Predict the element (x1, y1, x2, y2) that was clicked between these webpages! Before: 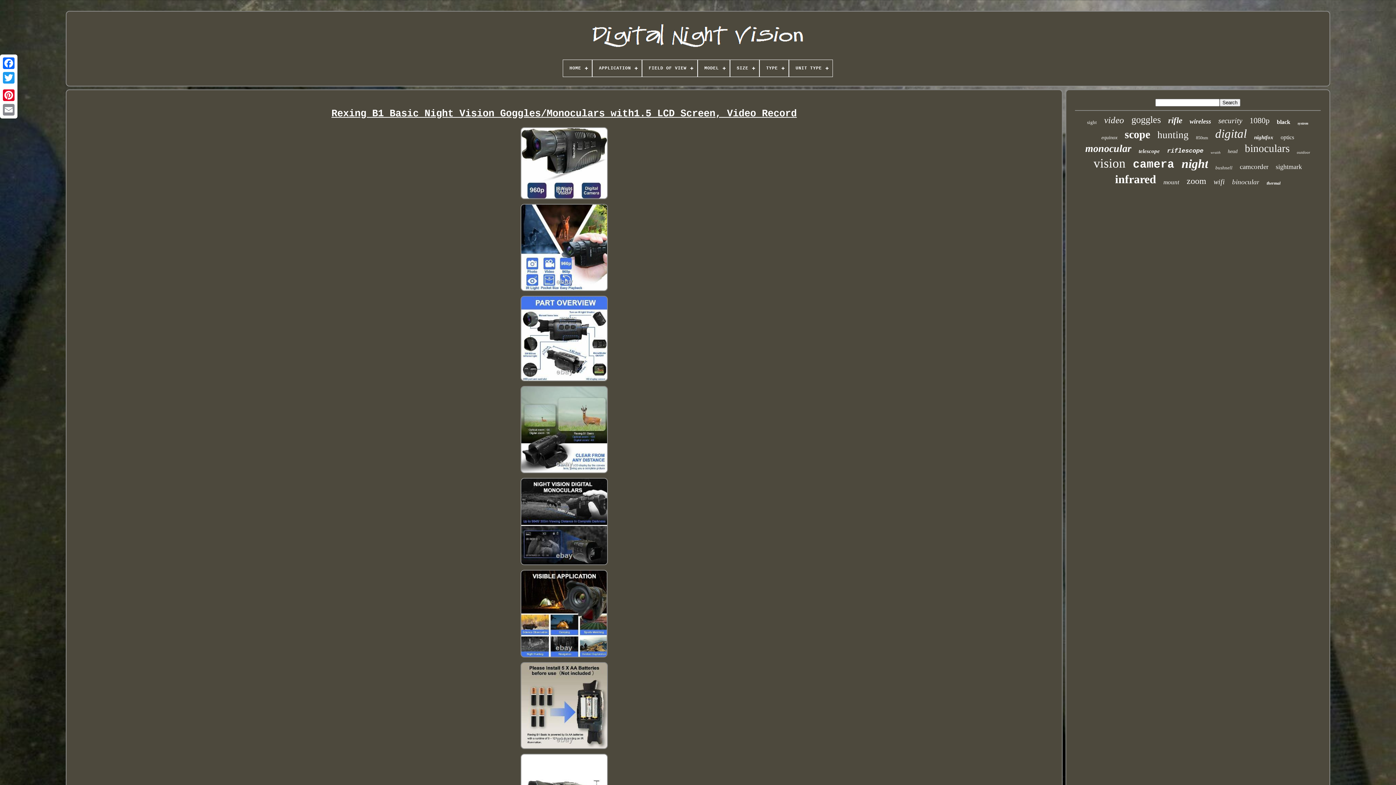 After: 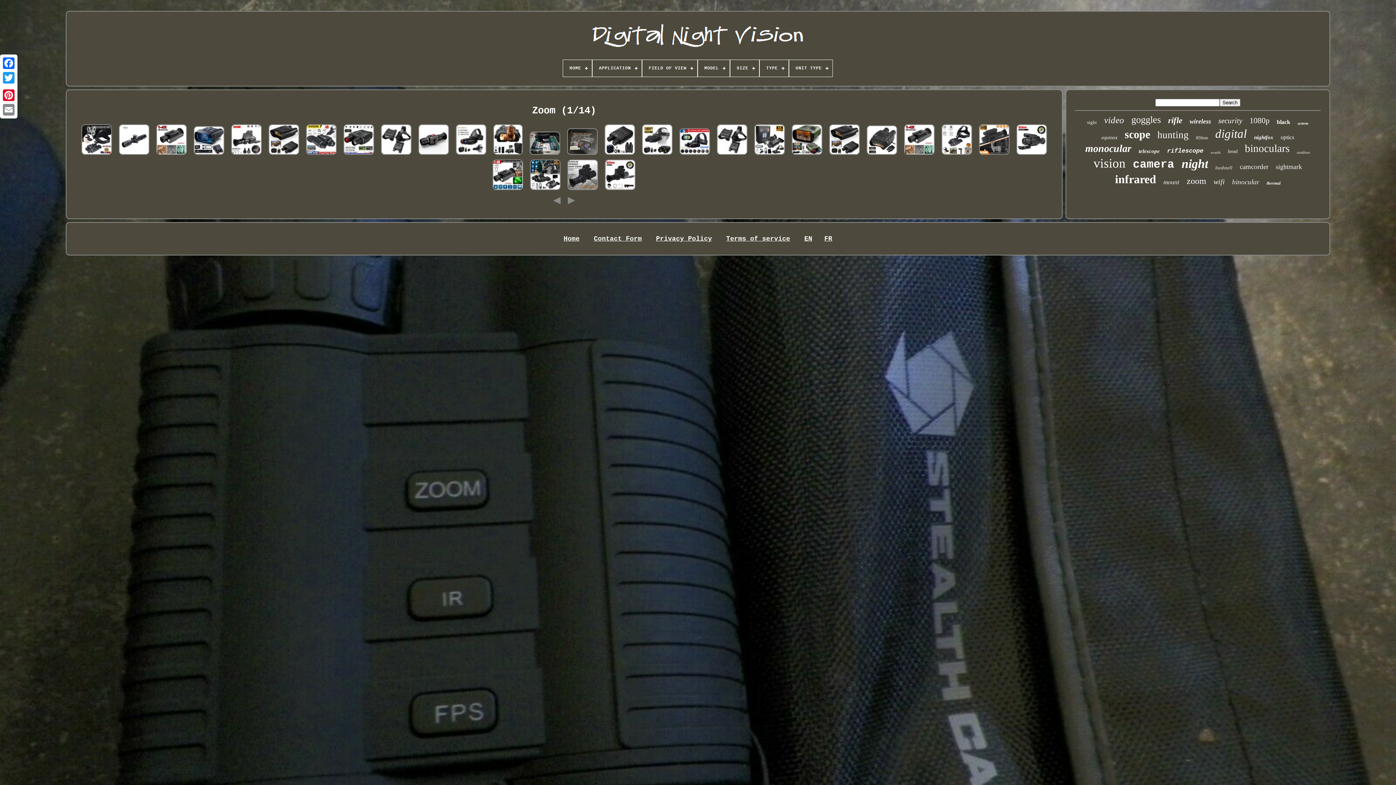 Action: bbox: (1187, 176, 1206, 186) label: zoom